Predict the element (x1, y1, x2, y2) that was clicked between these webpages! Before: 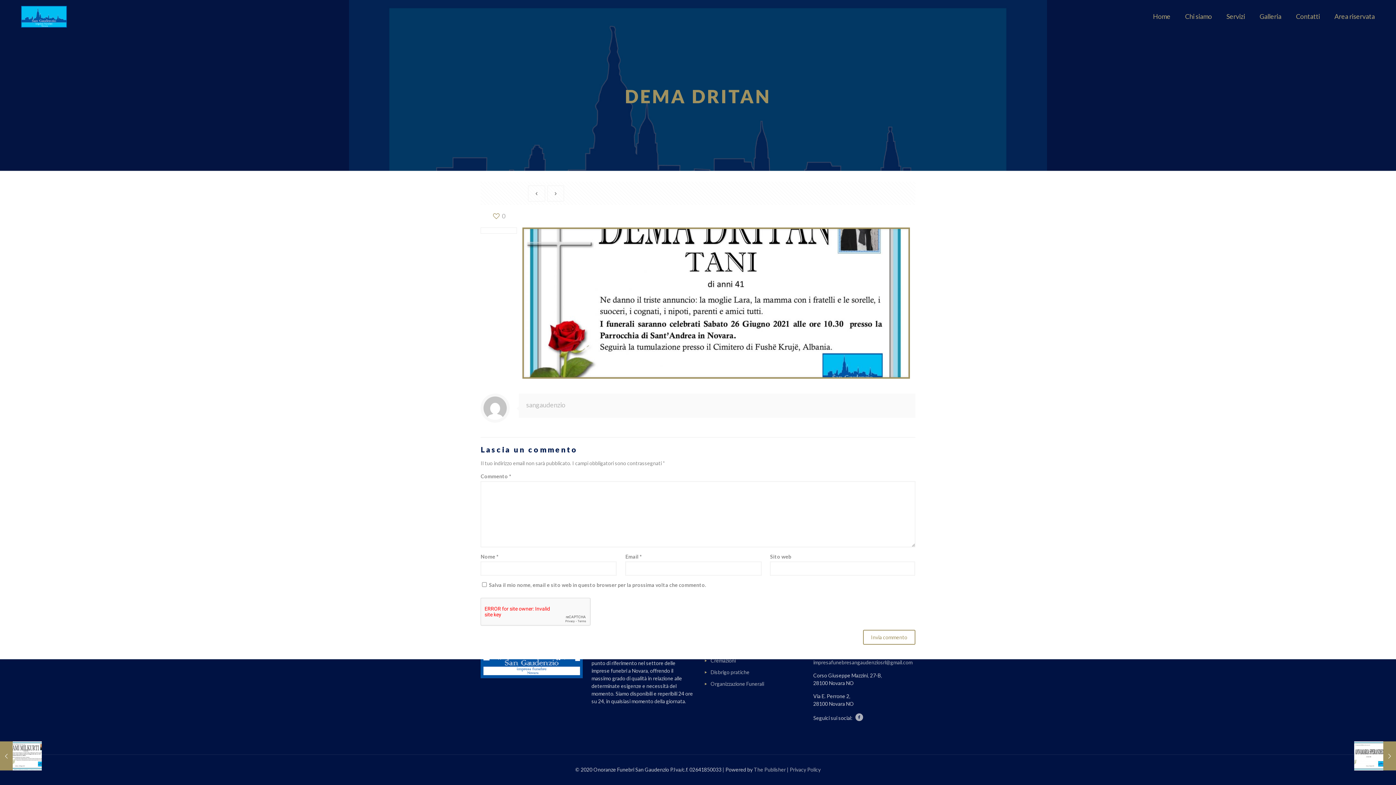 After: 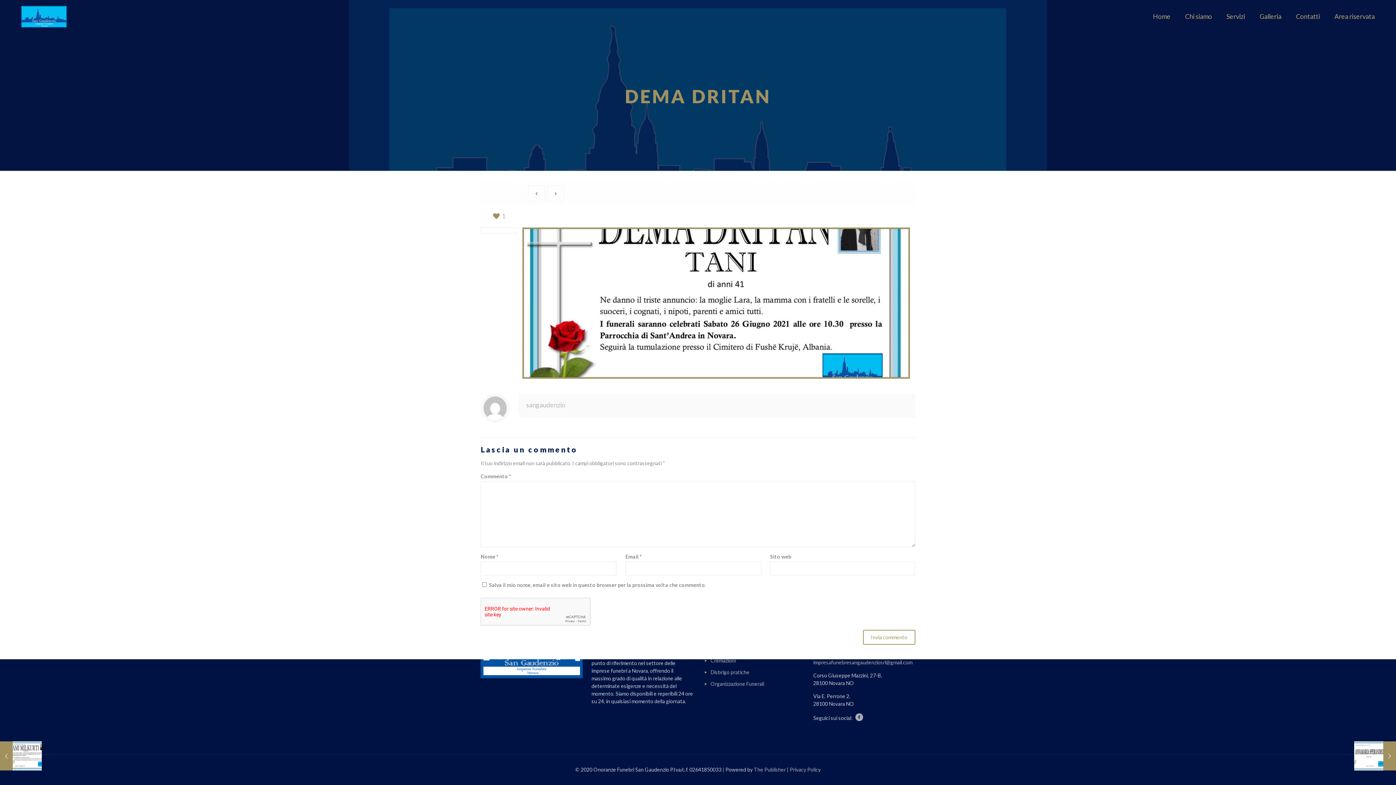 Action: label: 0 bbox: (491, 212, 505, 220)